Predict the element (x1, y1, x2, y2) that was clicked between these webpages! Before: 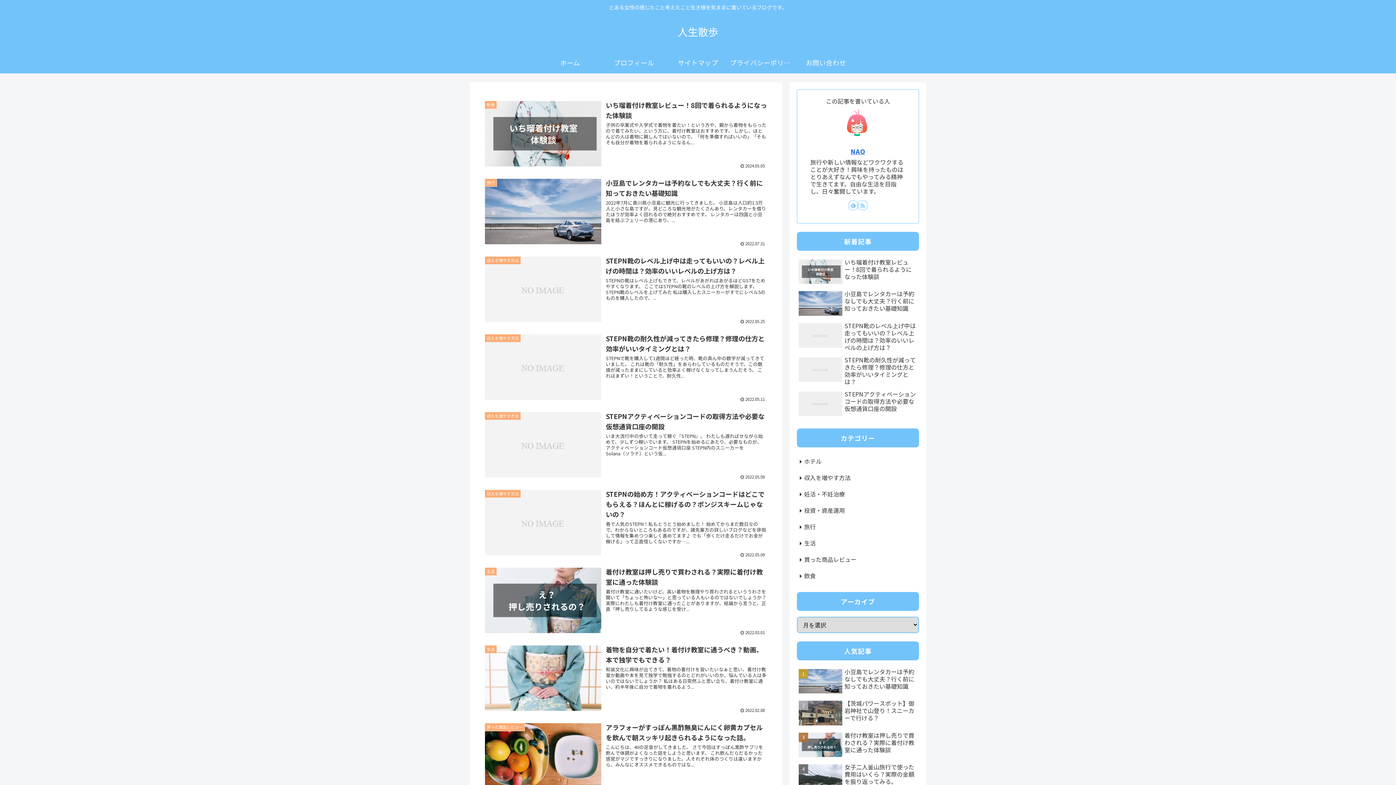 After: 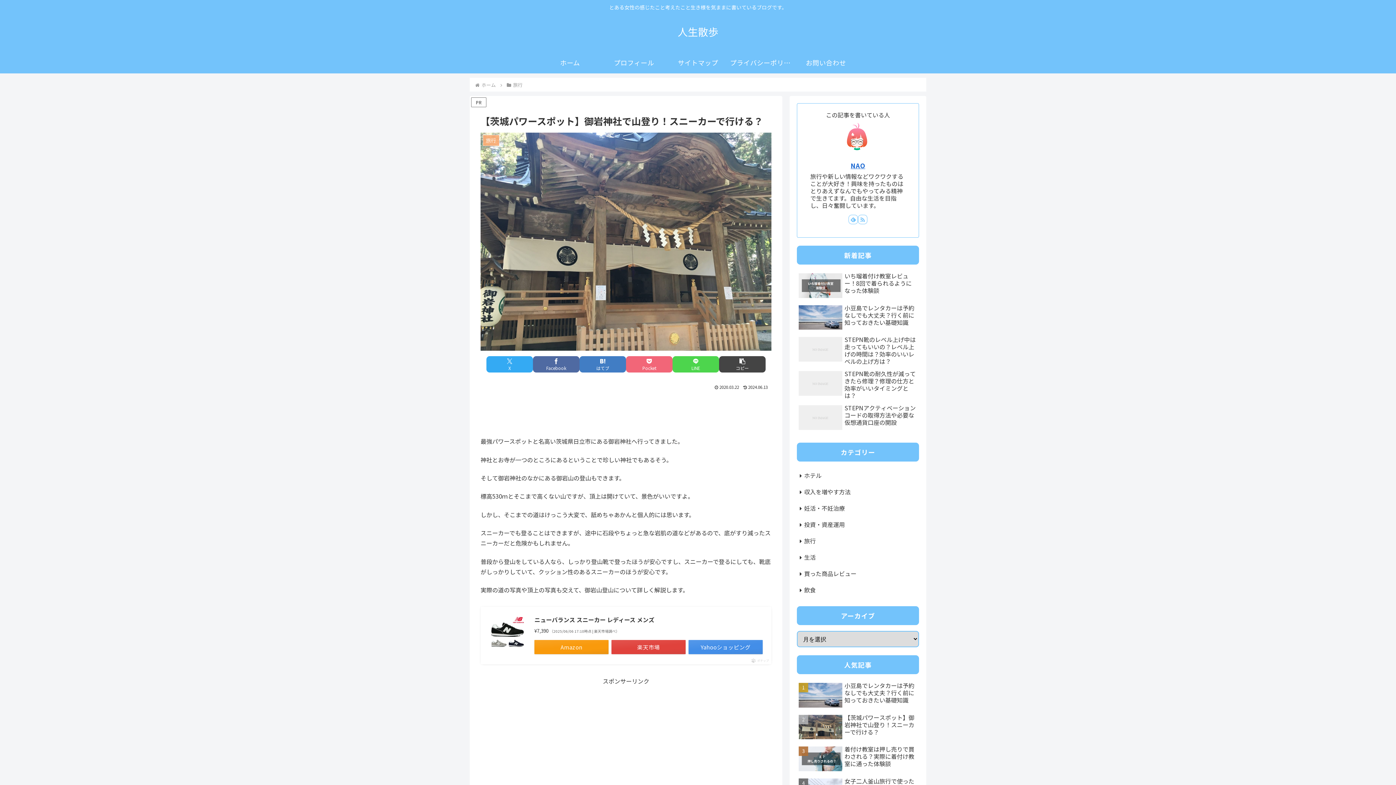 Action: label: 【茨城パワースポット】御岩神社で山登り！スニーカーで行ける？ bbox: (797, 698, 919, 728)